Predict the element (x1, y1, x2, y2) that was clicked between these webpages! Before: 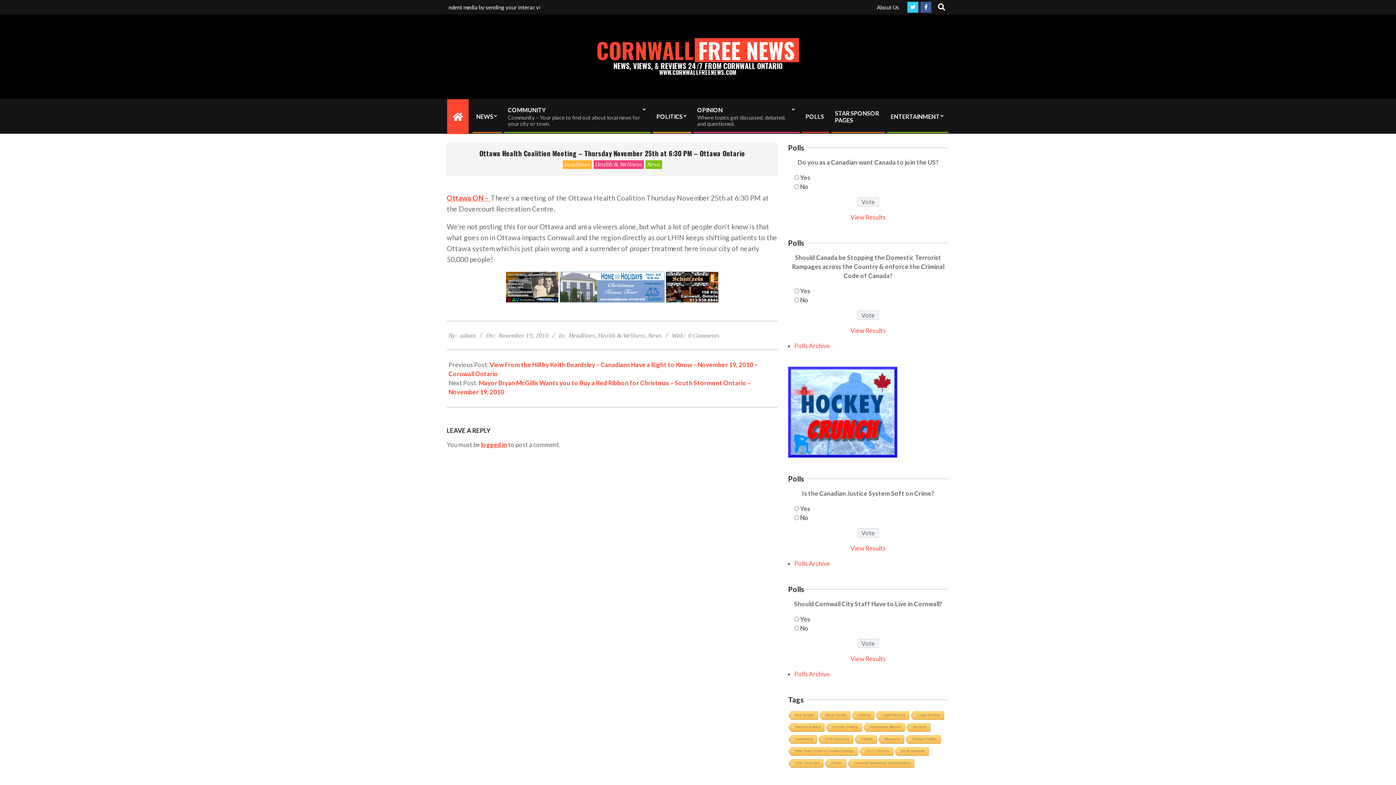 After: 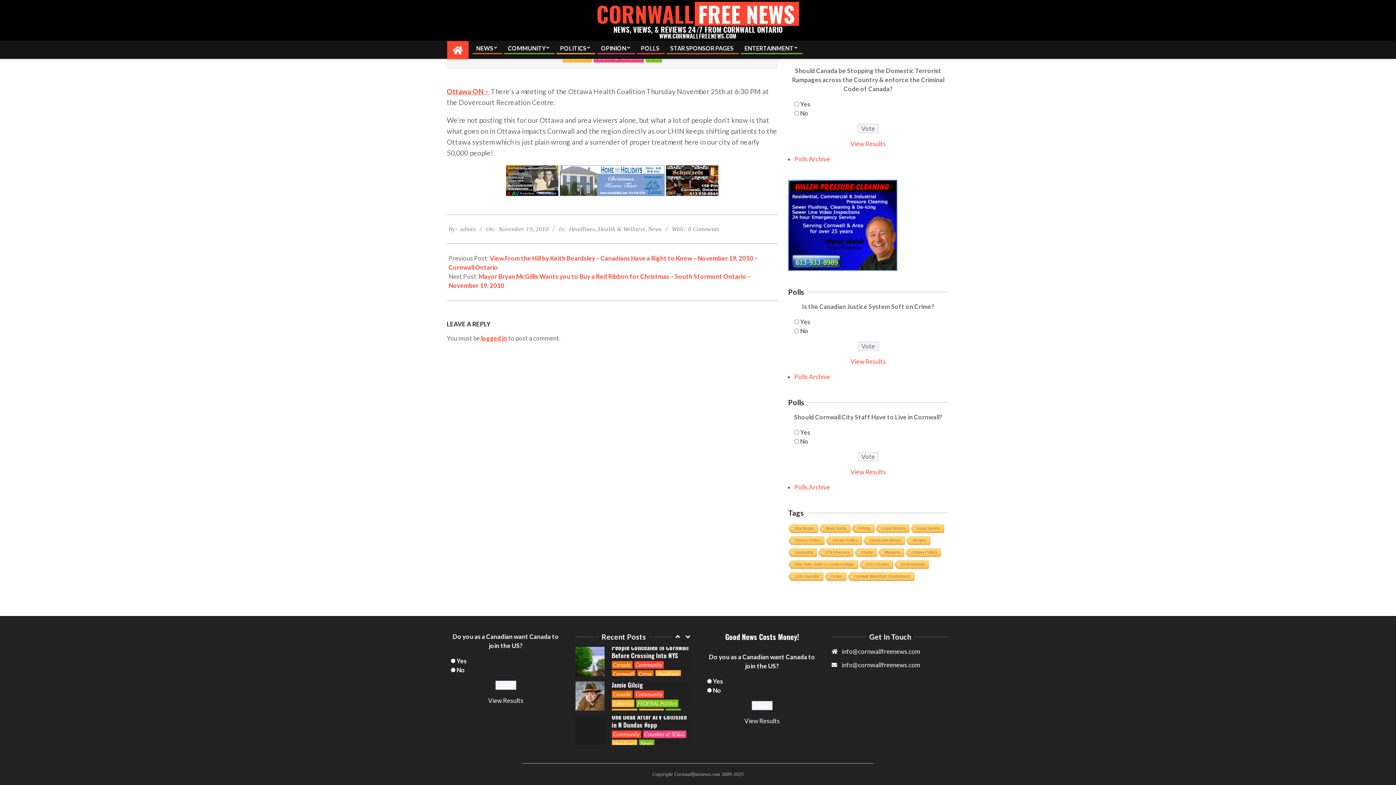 Action: label: 0 Comments bbox: (688, 332, 719, 339)